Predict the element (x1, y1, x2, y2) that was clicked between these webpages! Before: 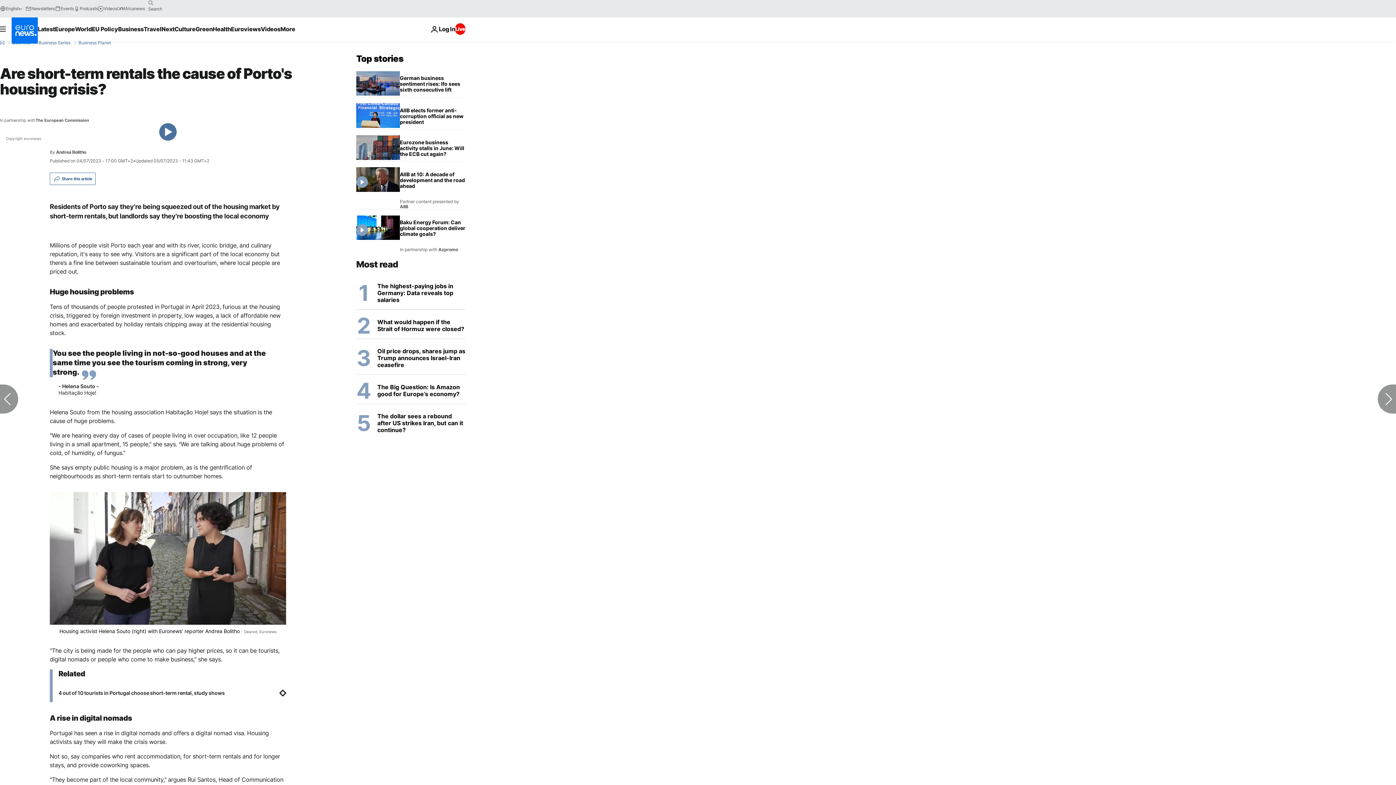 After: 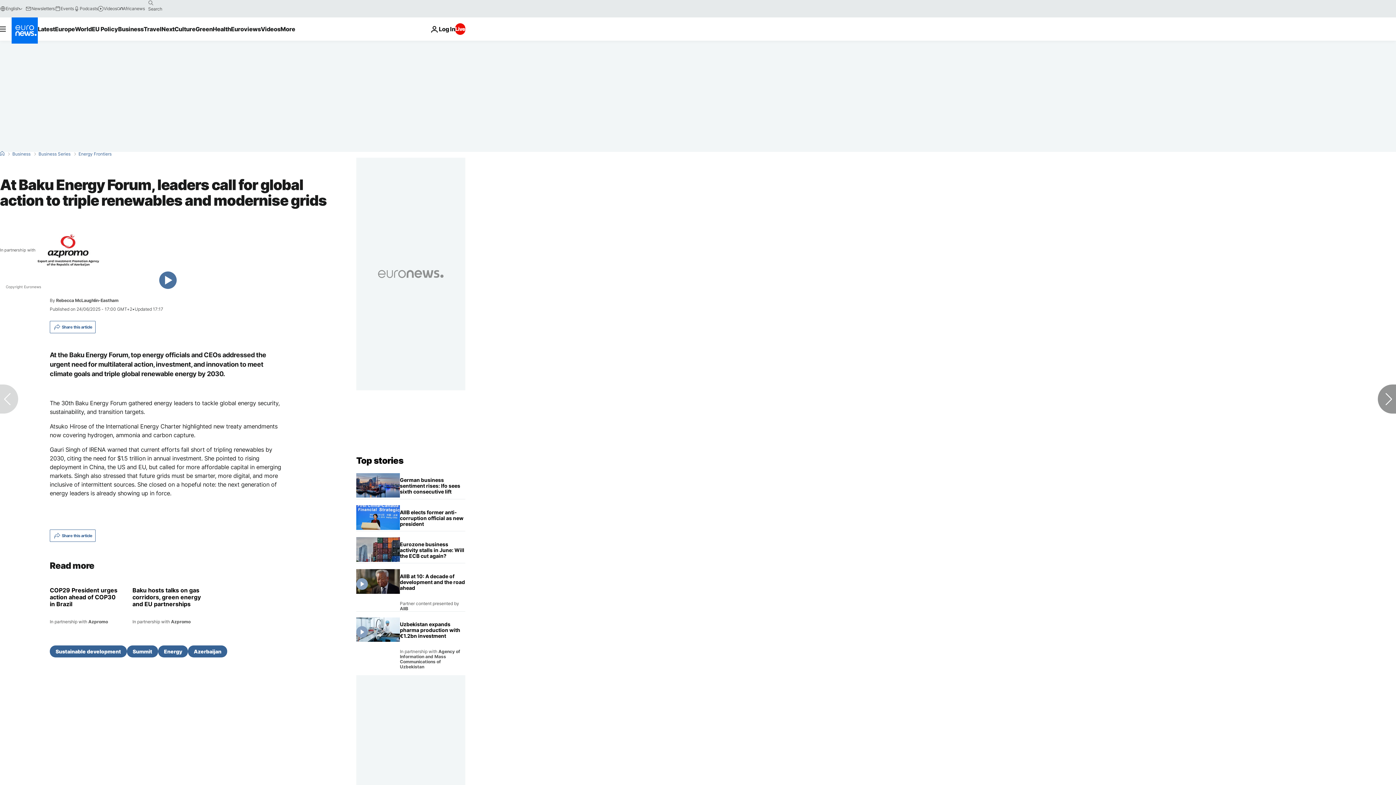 Action: label: At Baku Energy Forum, leaders call for global action to triple renewables and modernise grids bbox: (400, 215, 465, 252)